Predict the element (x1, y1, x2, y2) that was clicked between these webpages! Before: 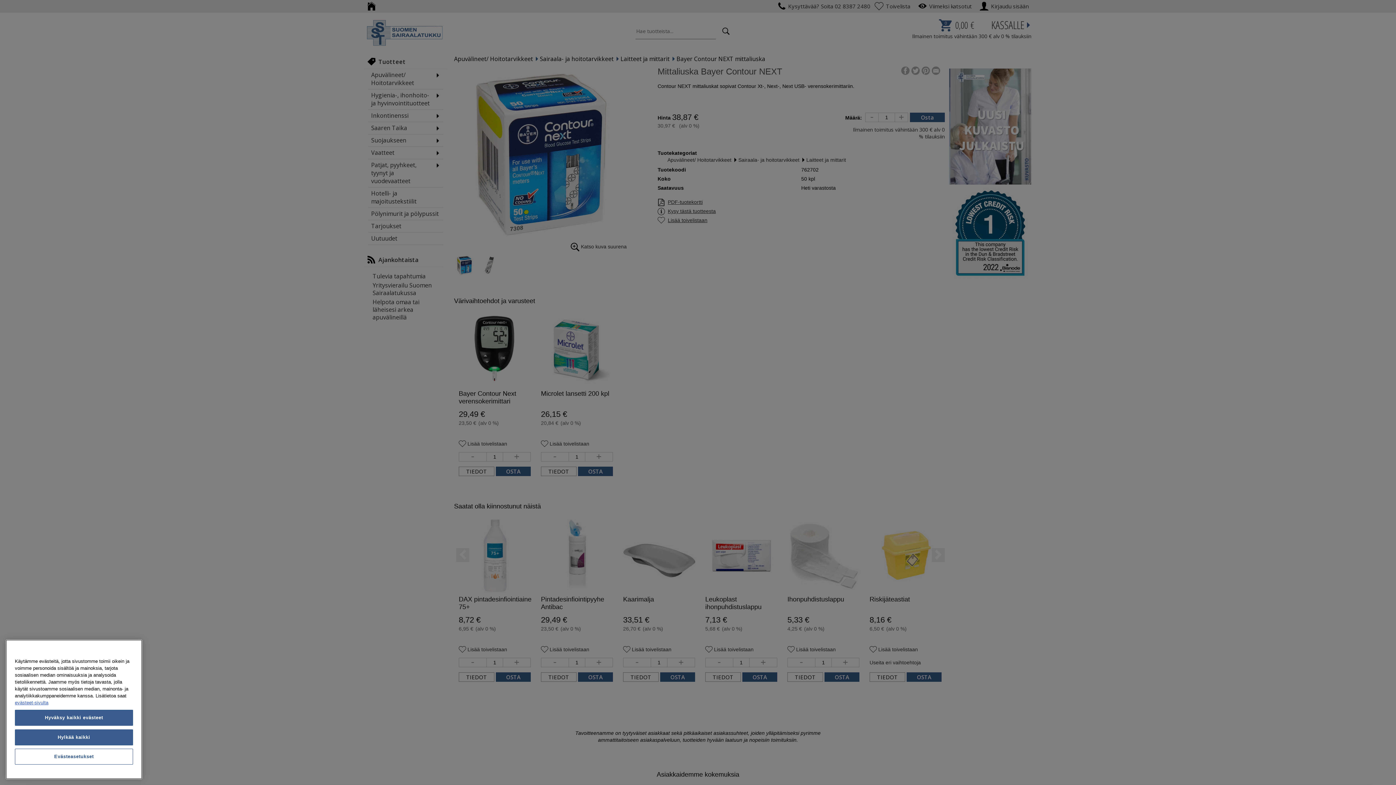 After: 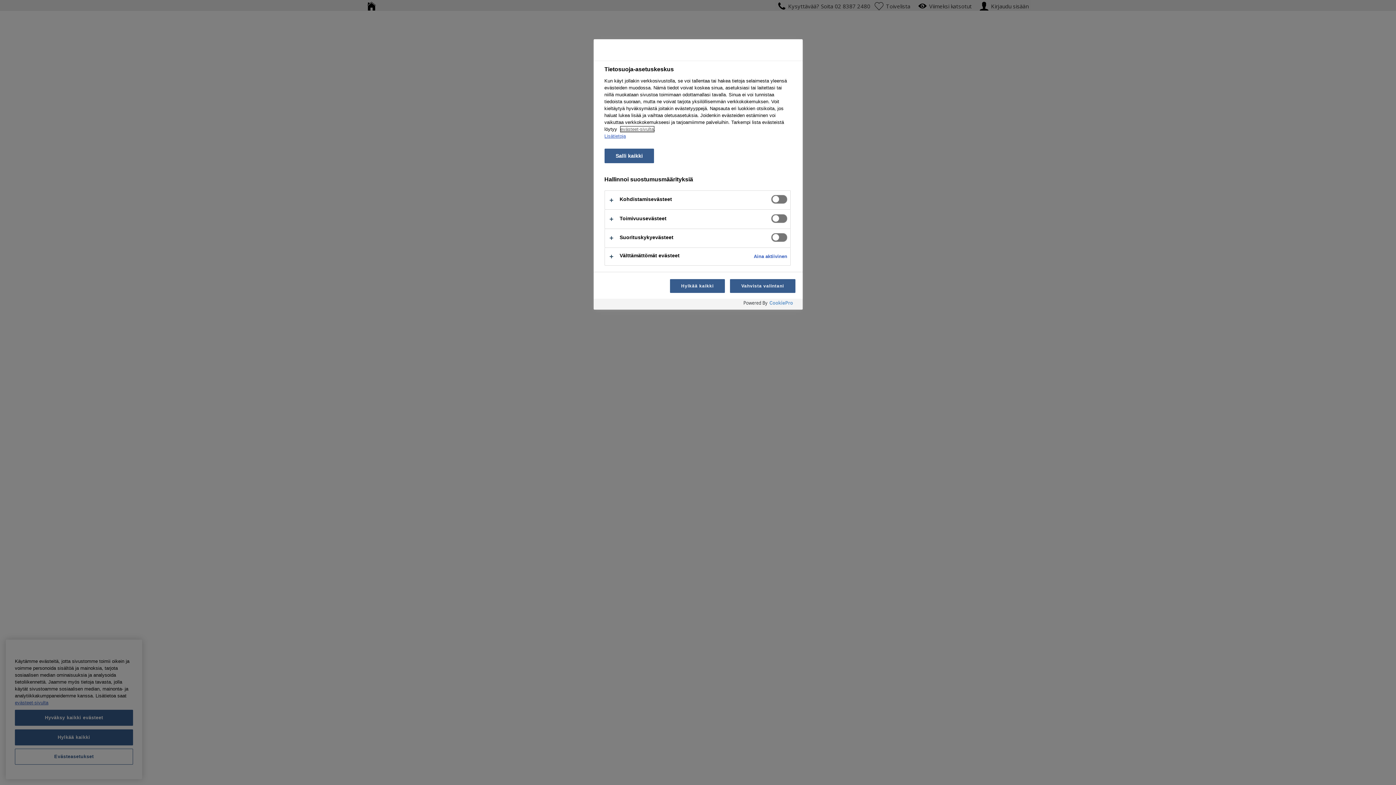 Action: label: Evästeasetukset bbox: (14, 749, 133, 765)